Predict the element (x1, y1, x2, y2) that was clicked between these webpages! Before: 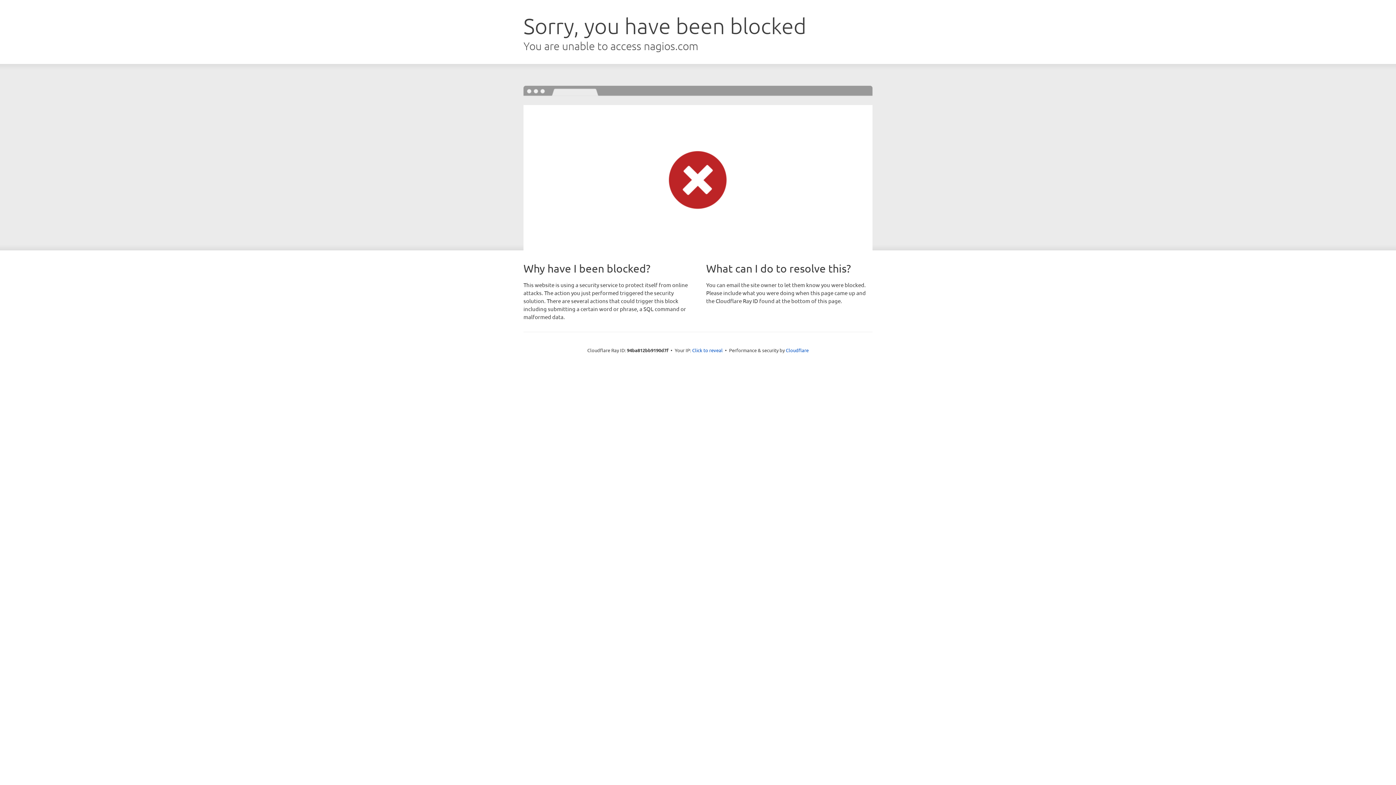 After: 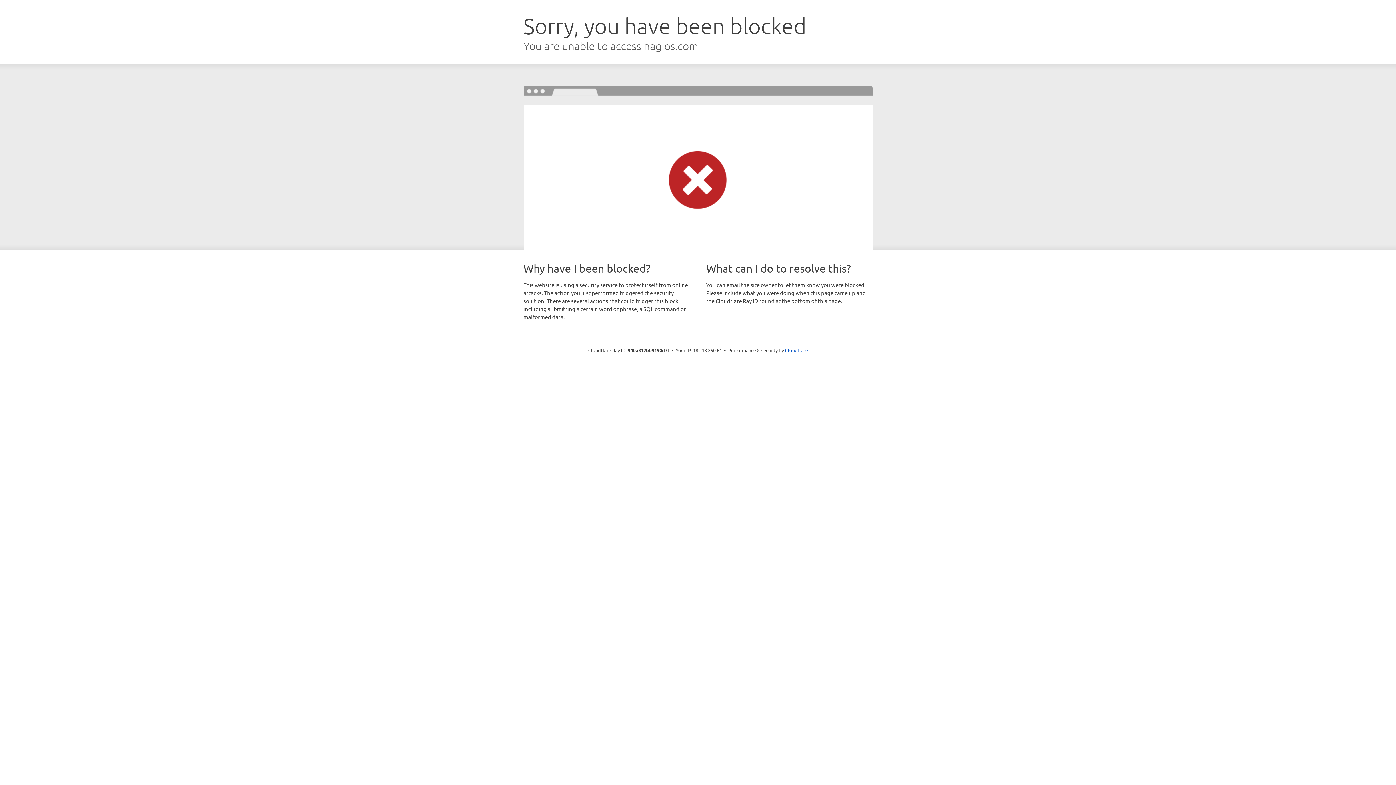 Action: bbox: (692, 346, 722, 353) label: Click to reveal